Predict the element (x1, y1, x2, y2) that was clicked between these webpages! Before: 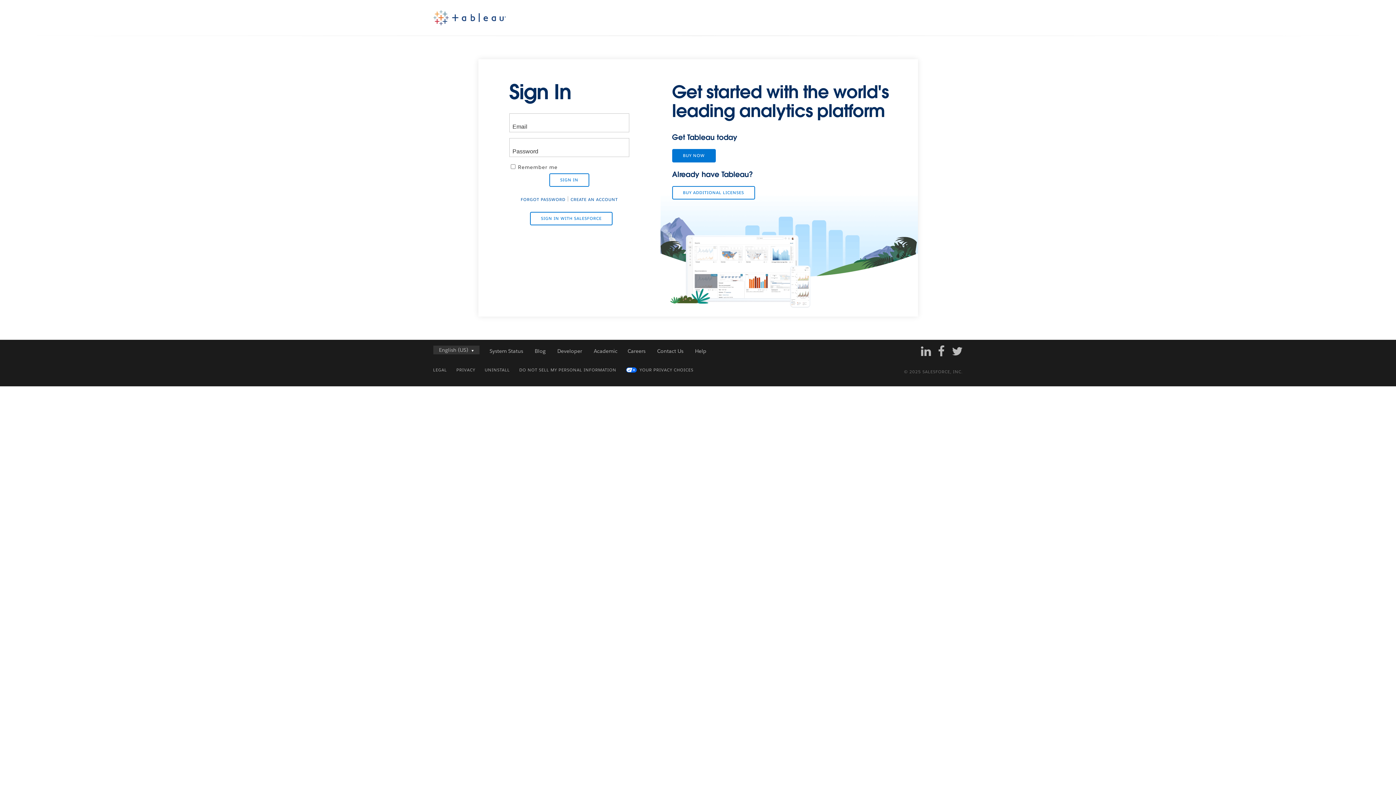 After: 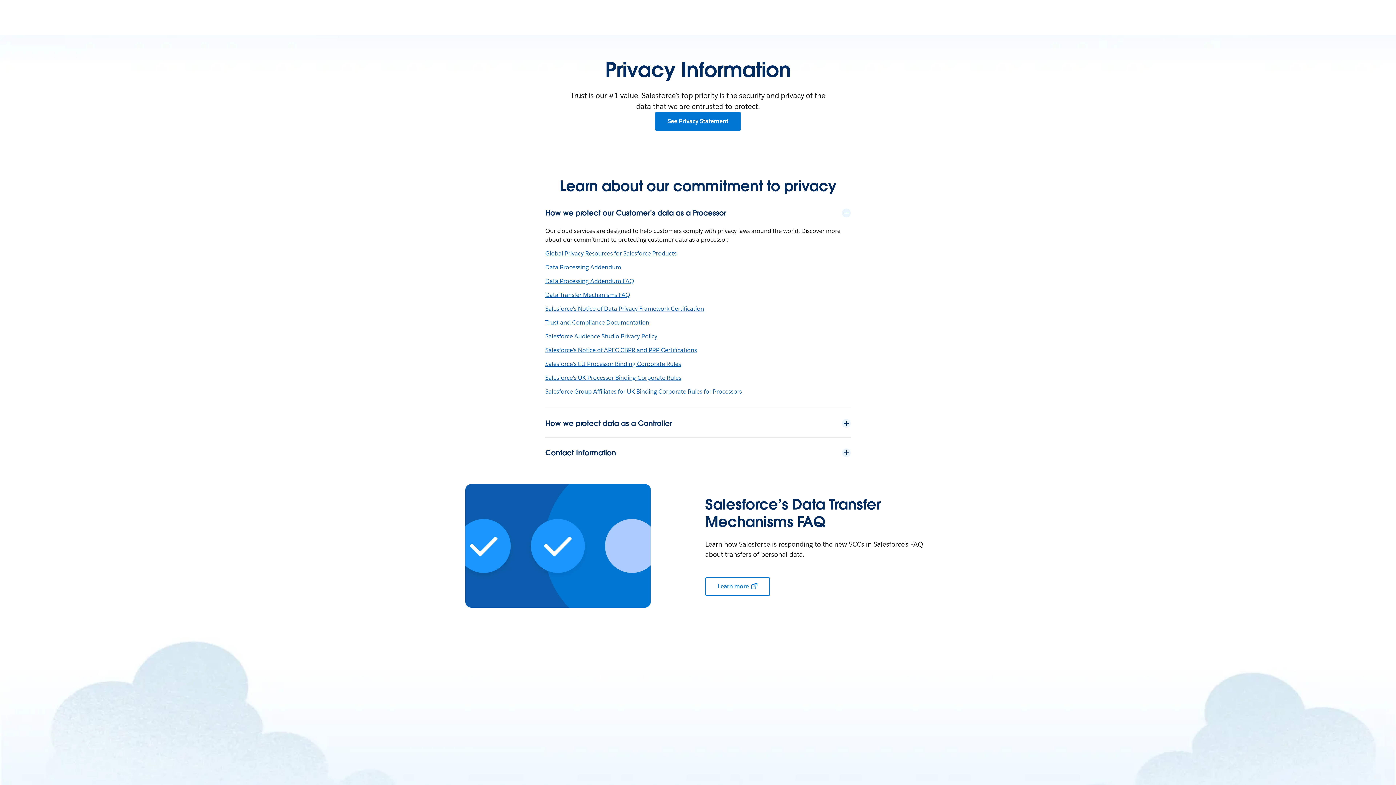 Action: label: PRIVACY bbox: (456, 367, 475, 373)